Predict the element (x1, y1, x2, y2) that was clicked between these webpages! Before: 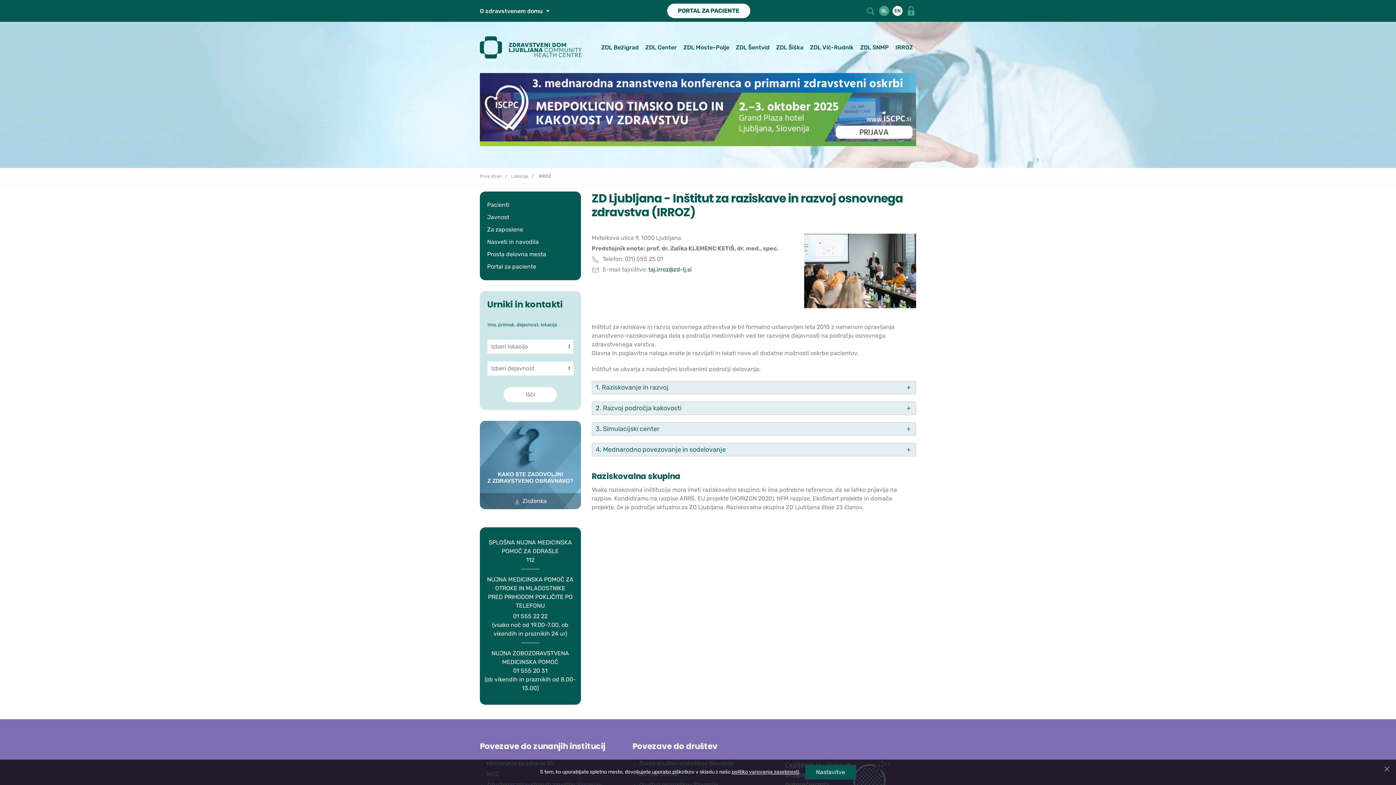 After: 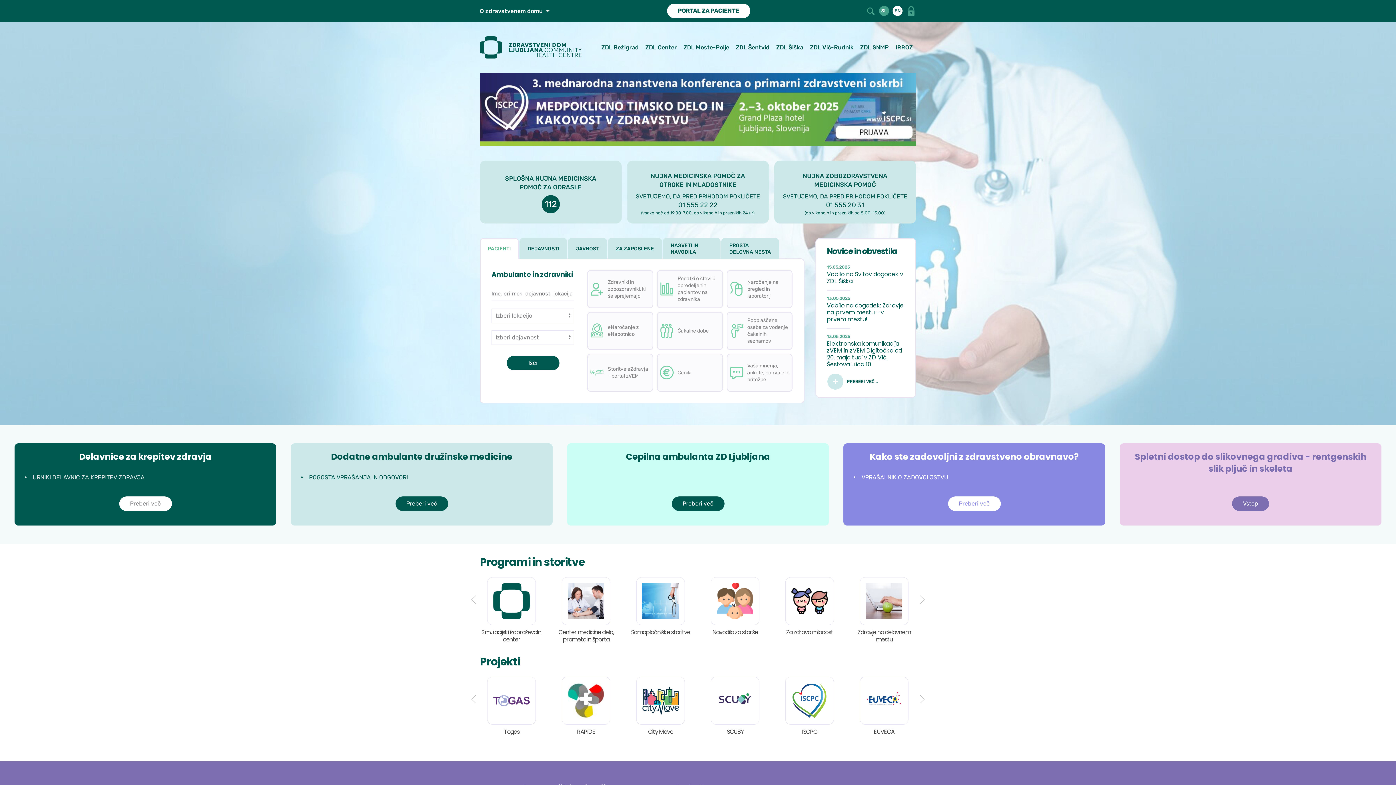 Action: bbox: (480, 173, 501, 178) label: Prva stran